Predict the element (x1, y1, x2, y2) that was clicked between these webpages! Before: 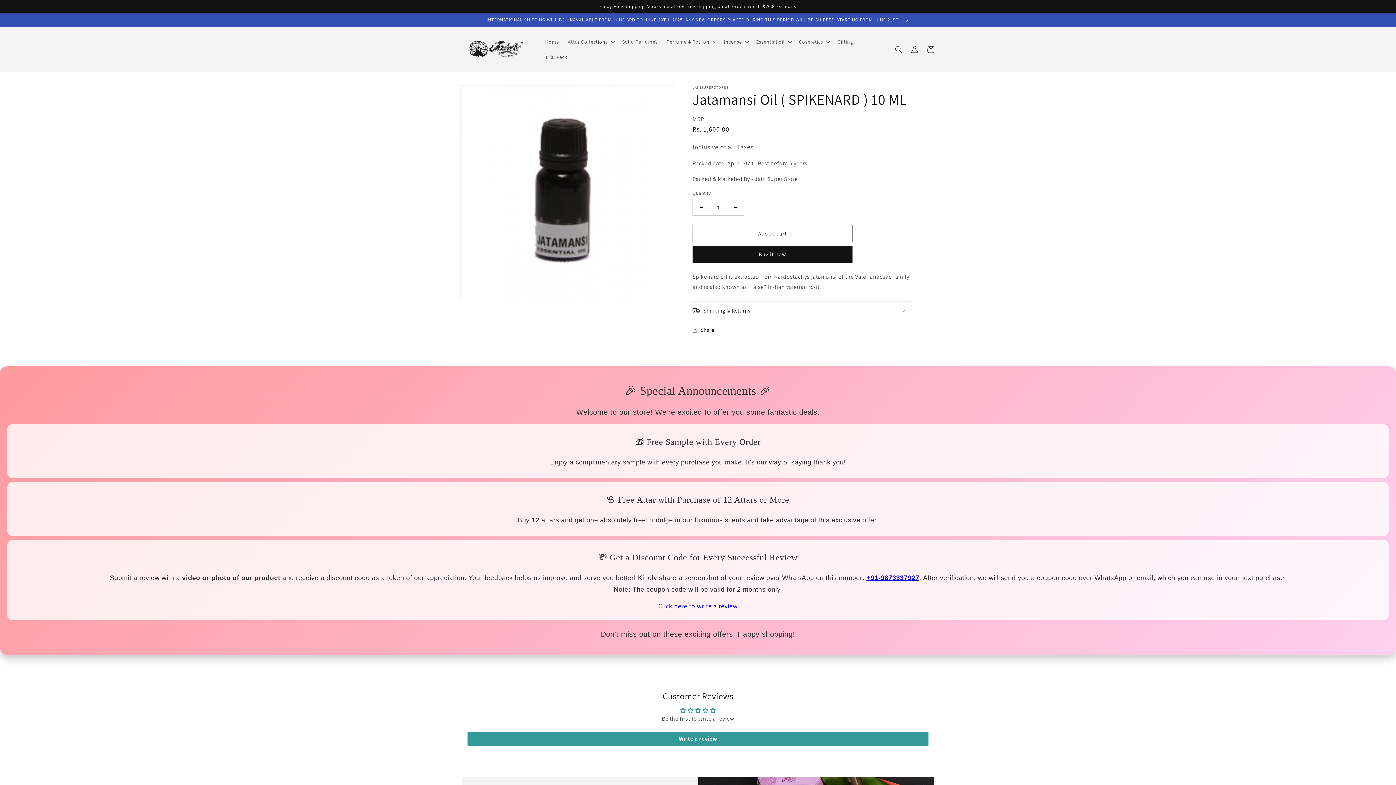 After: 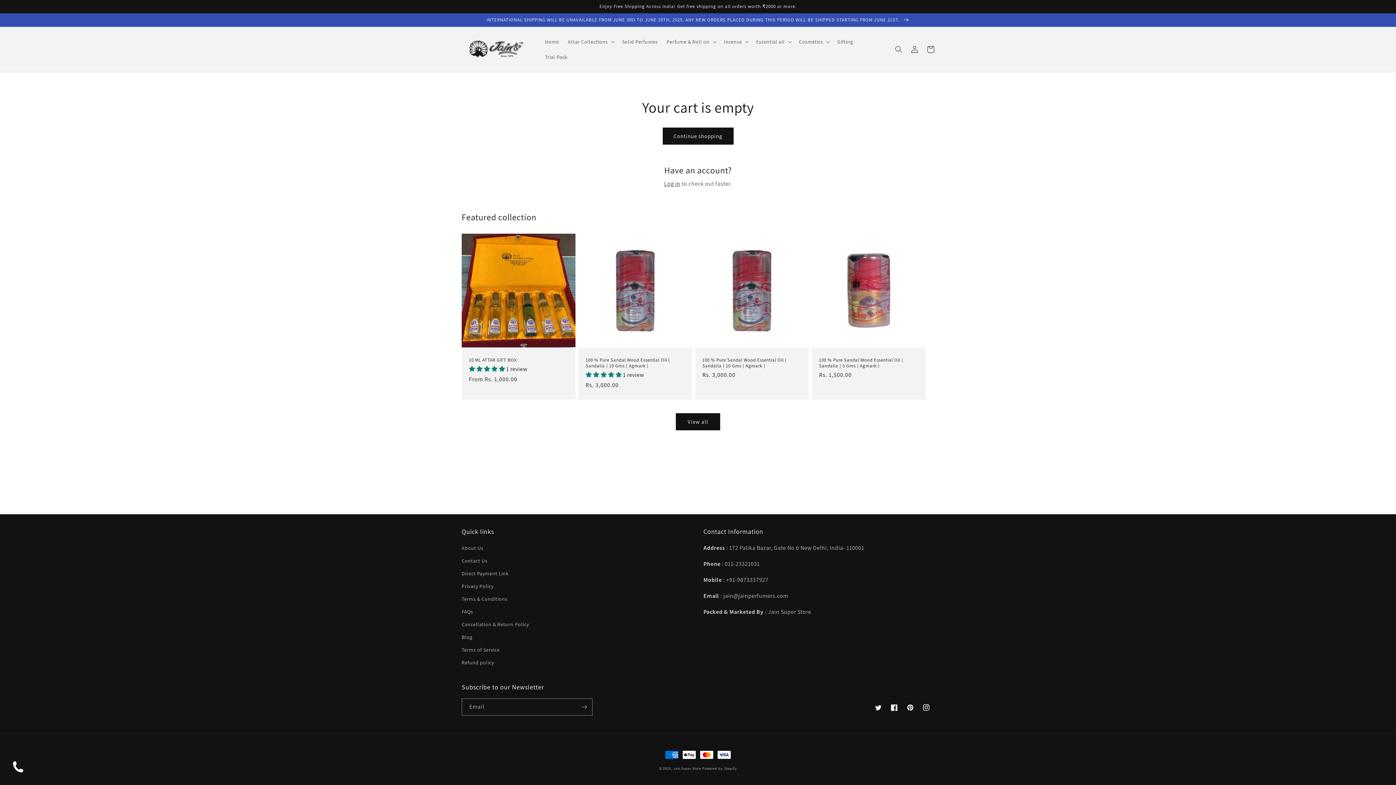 Action: bbox: (922, 41, 938, 57) label: Cart